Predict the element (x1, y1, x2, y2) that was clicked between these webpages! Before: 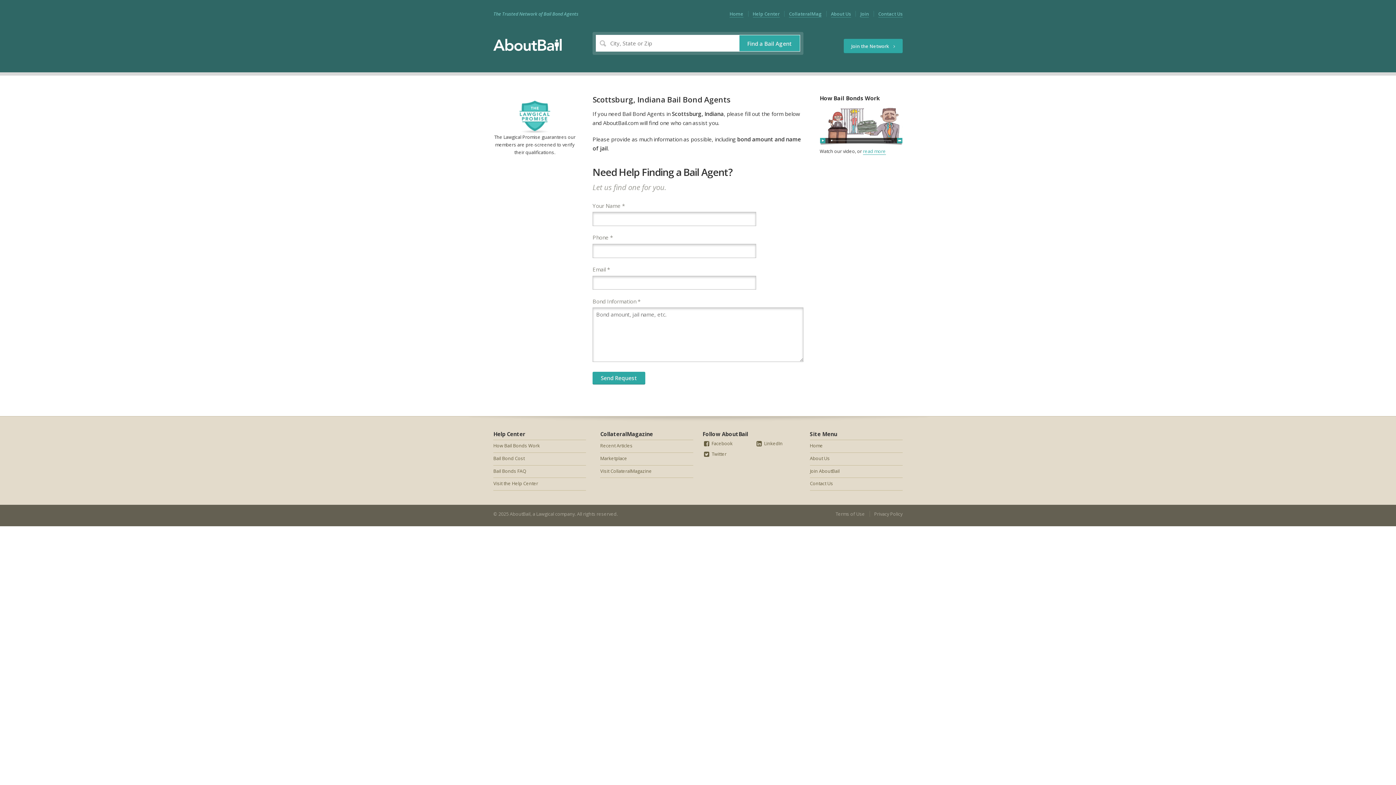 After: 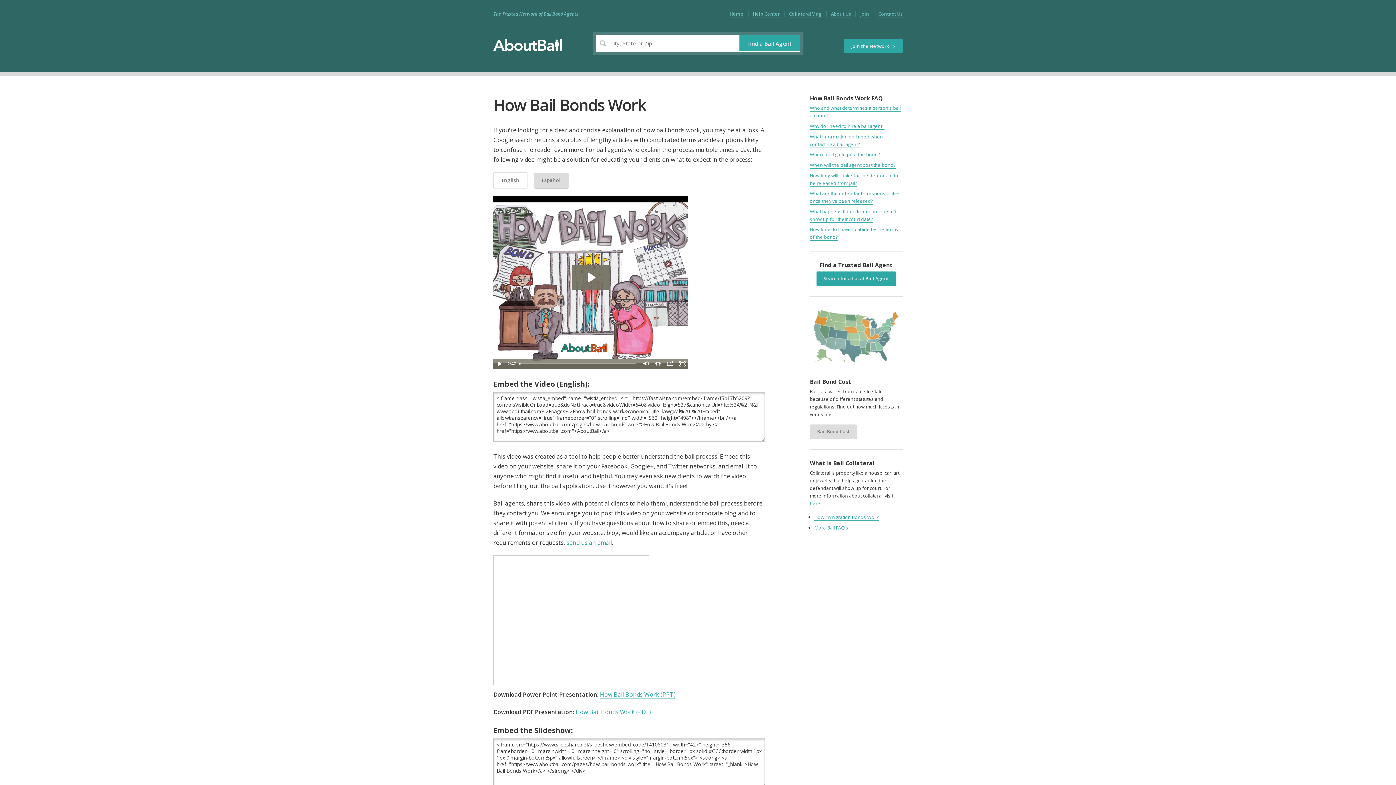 Action: bbox: (493, 440, 586, 453) label: How Bail Bonds Work